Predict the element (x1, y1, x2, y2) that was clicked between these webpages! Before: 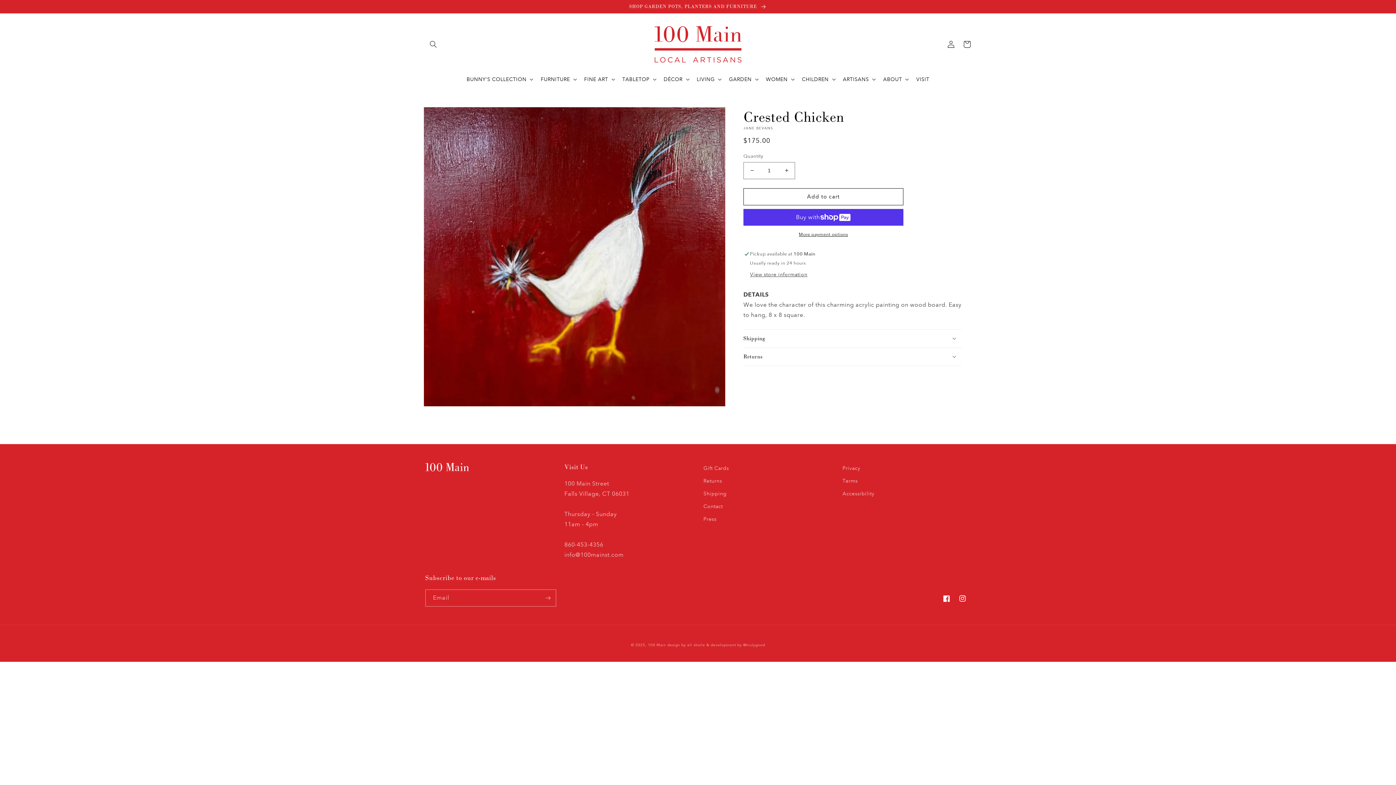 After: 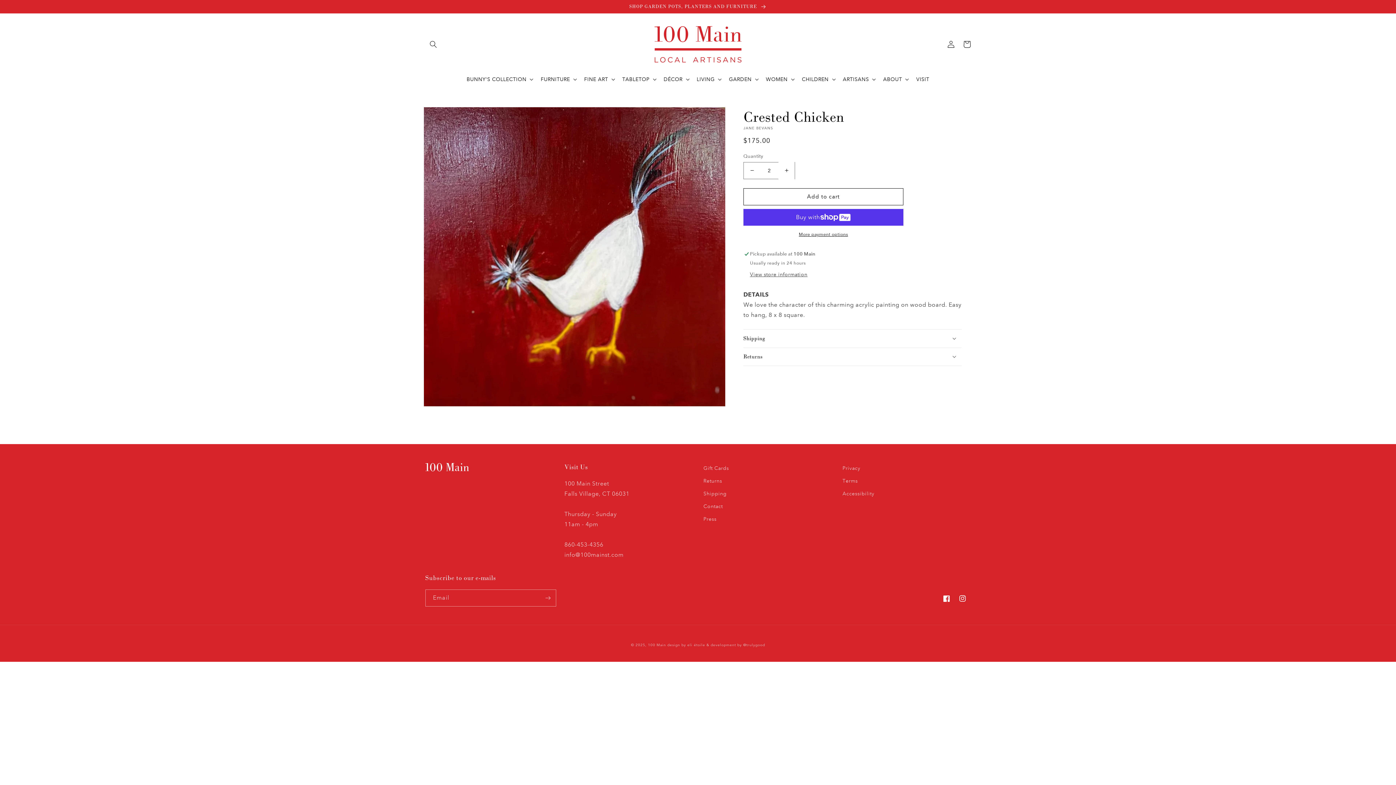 Action: bbox: (778, 162, 794, 179) label: Increase quantity for Crested Chicken